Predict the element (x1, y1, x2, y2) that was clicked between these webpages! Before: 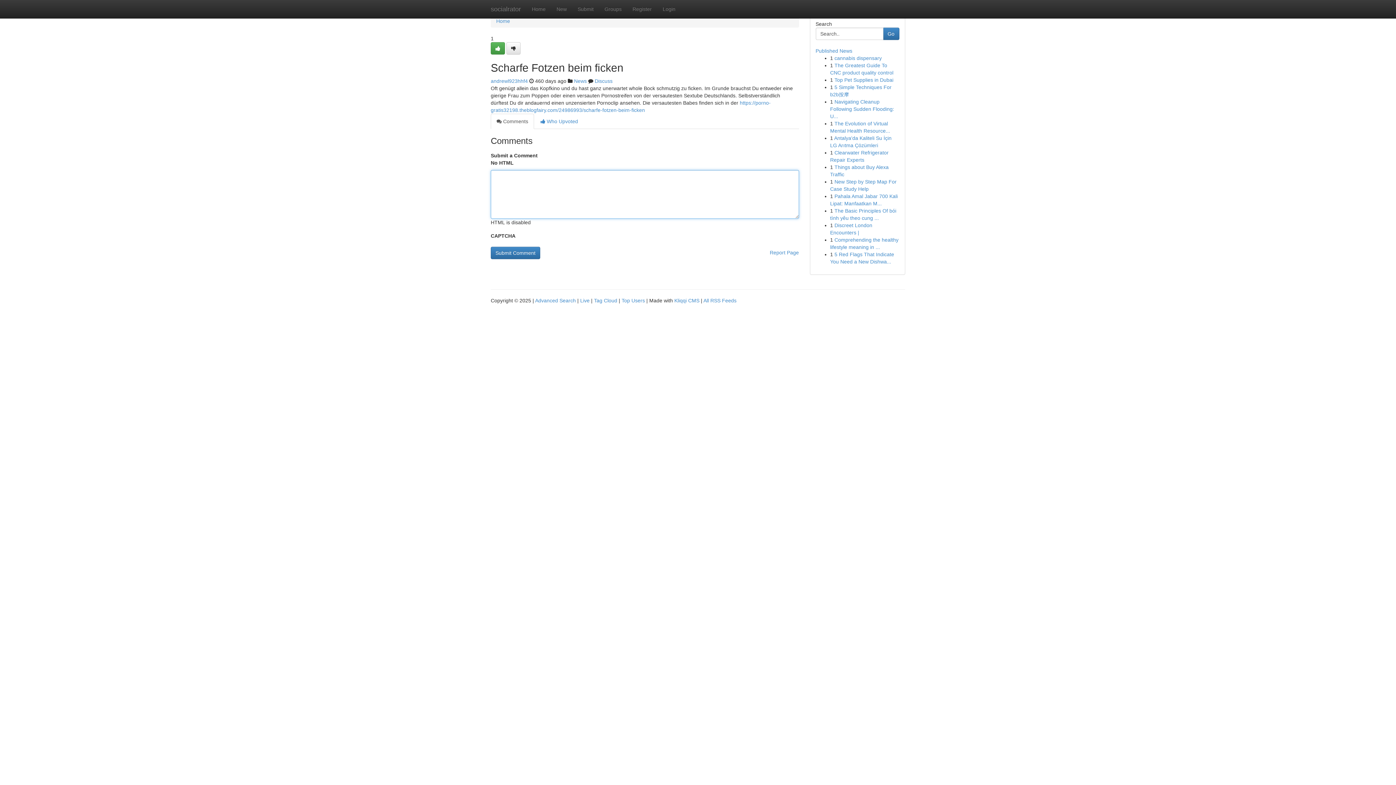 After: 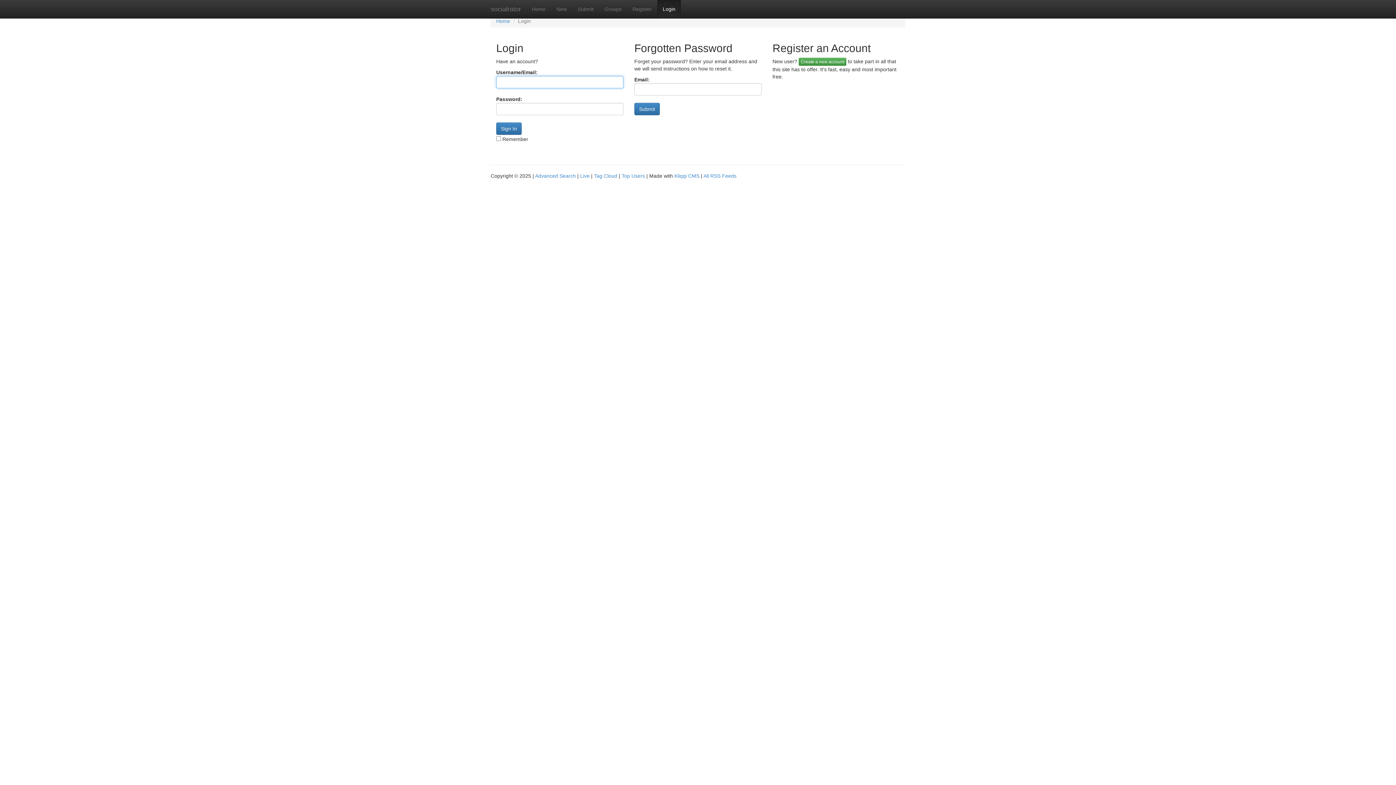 Action: bbox: (506, 42, 520, 54)